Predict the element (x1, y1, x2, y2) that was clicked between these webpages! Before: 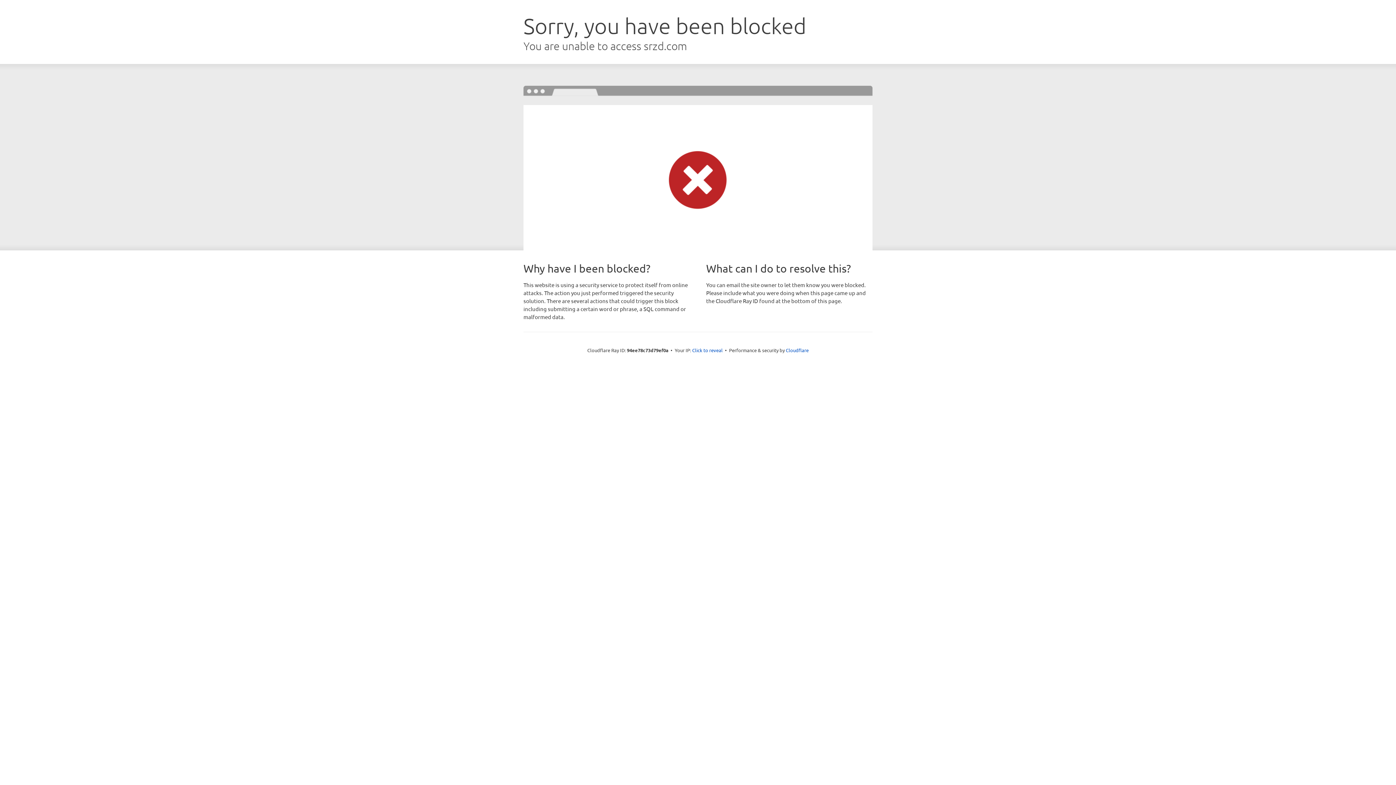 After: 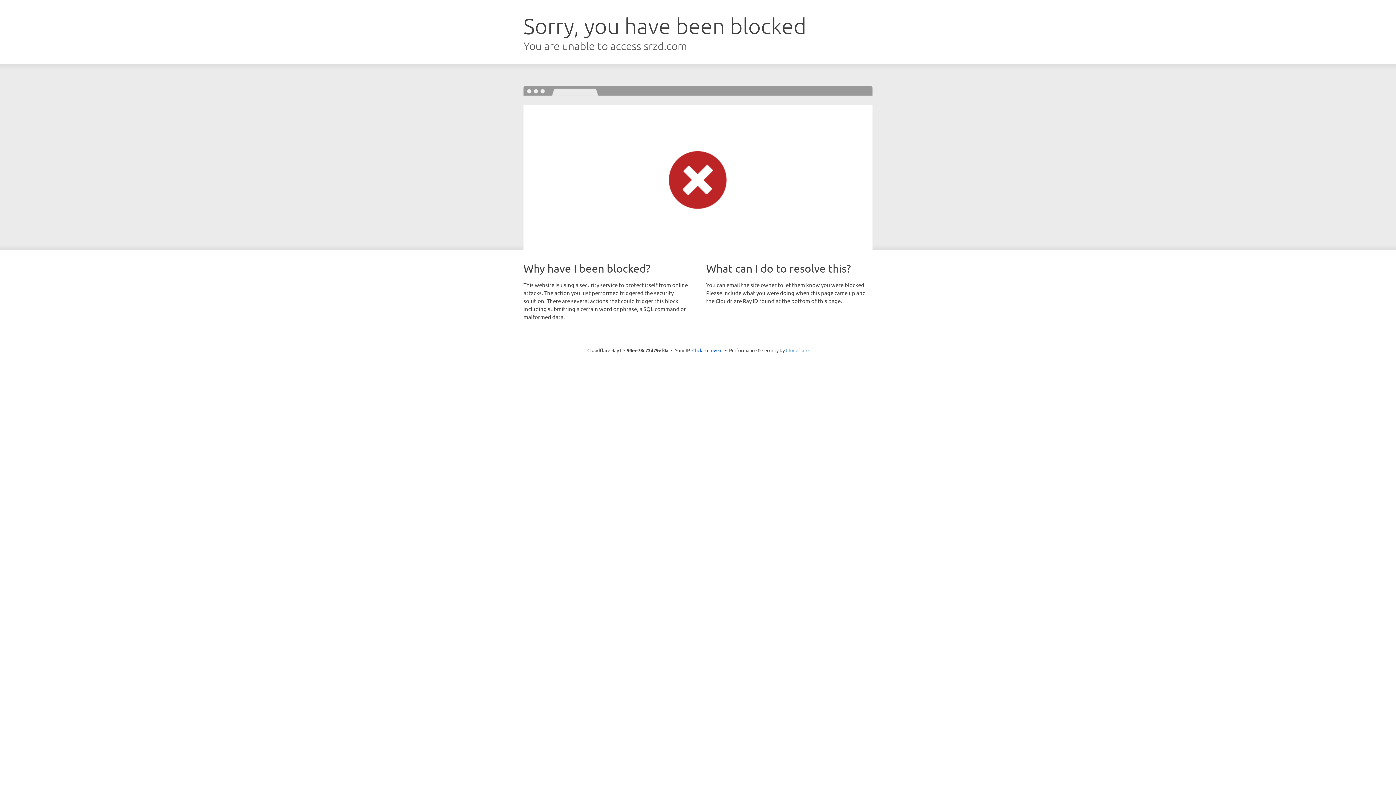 Action: bbox: (786, 347, 808, 353) label: Cloudflare